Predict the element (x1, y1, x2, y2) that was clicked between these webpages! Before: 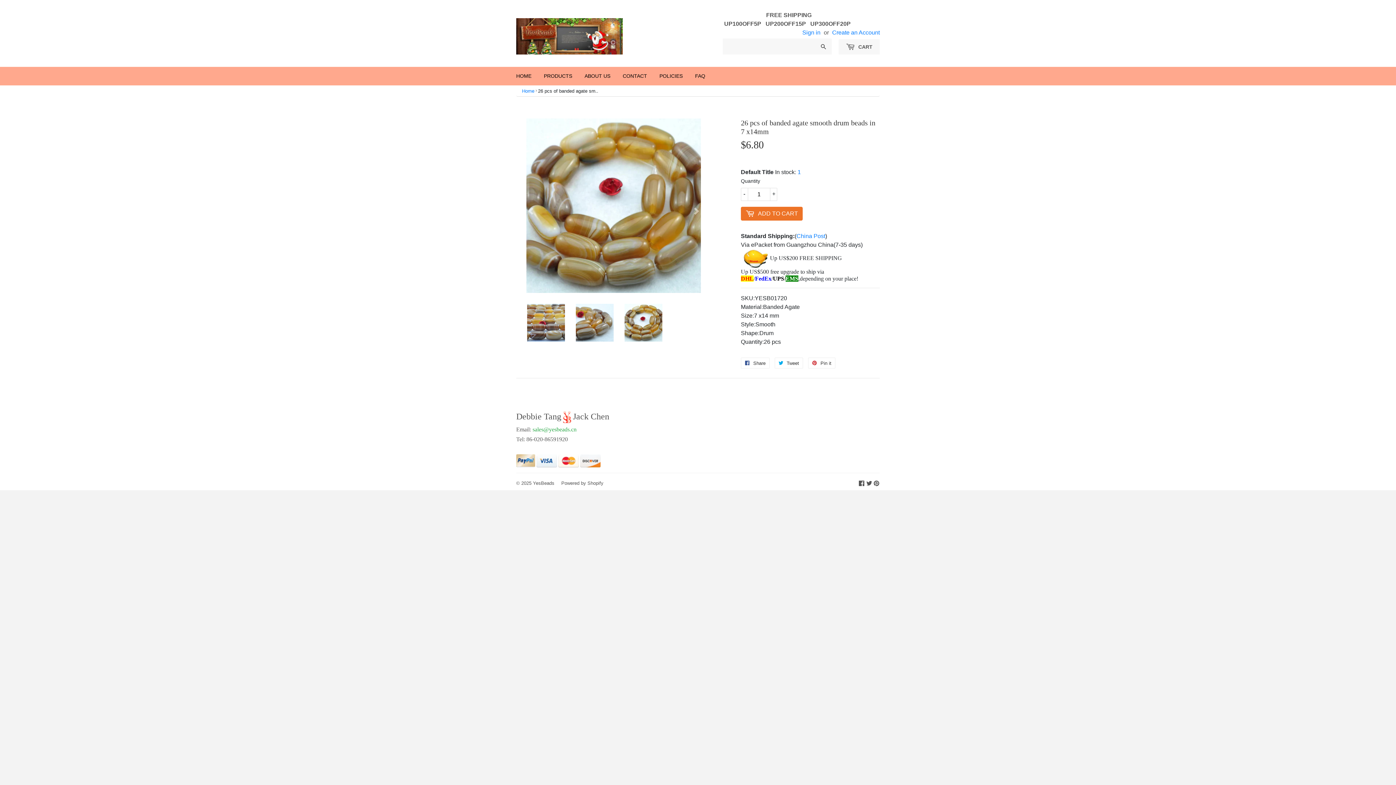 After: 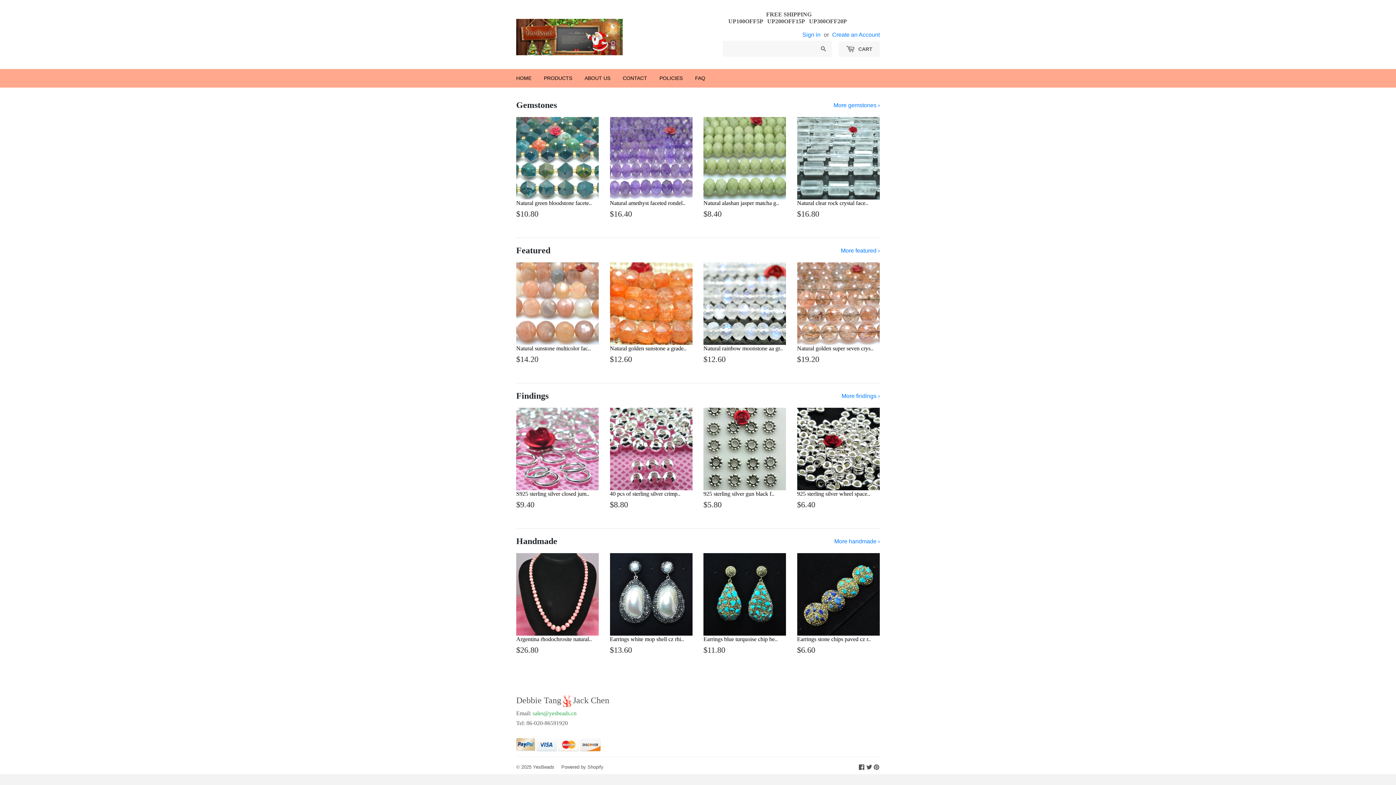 Action: bbox: (533, 480, 554, 486) label: YesBeads